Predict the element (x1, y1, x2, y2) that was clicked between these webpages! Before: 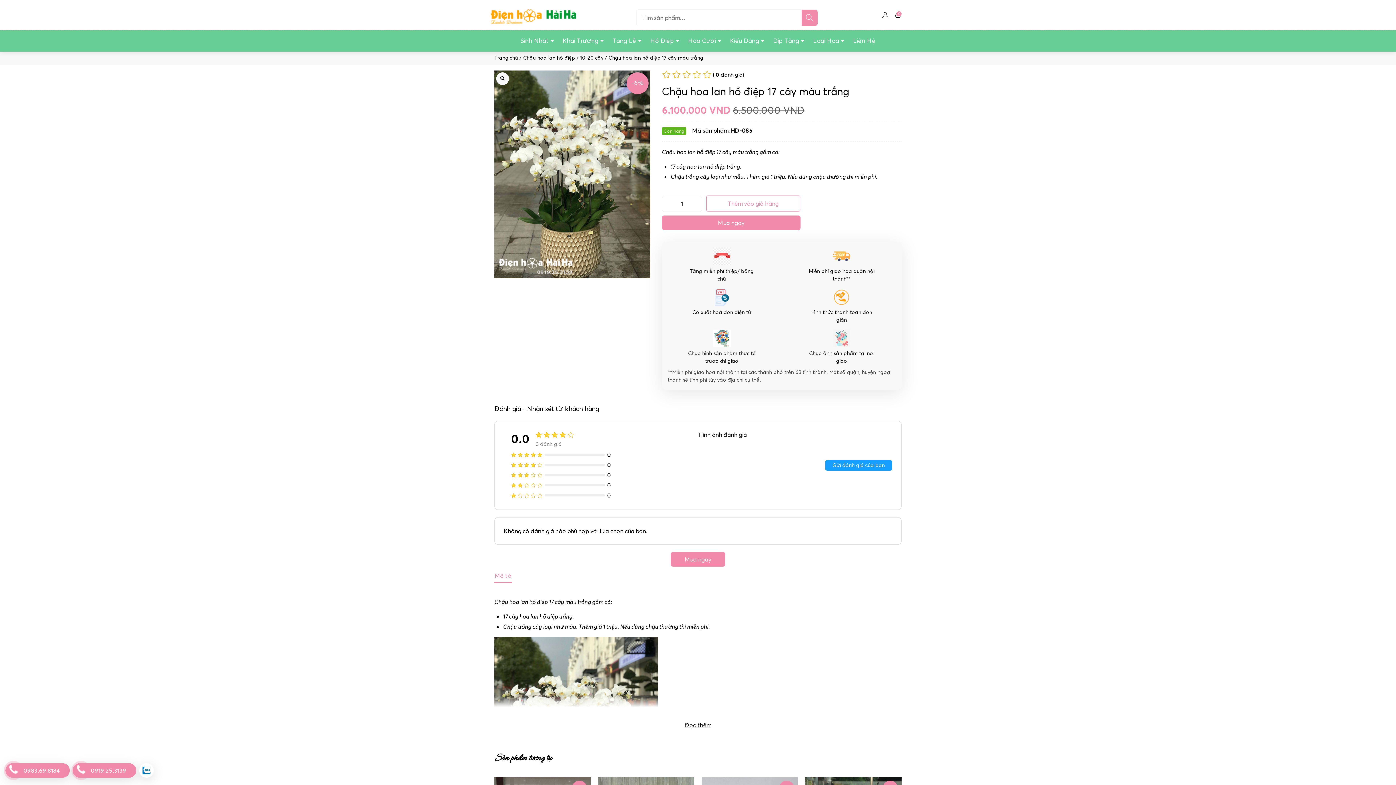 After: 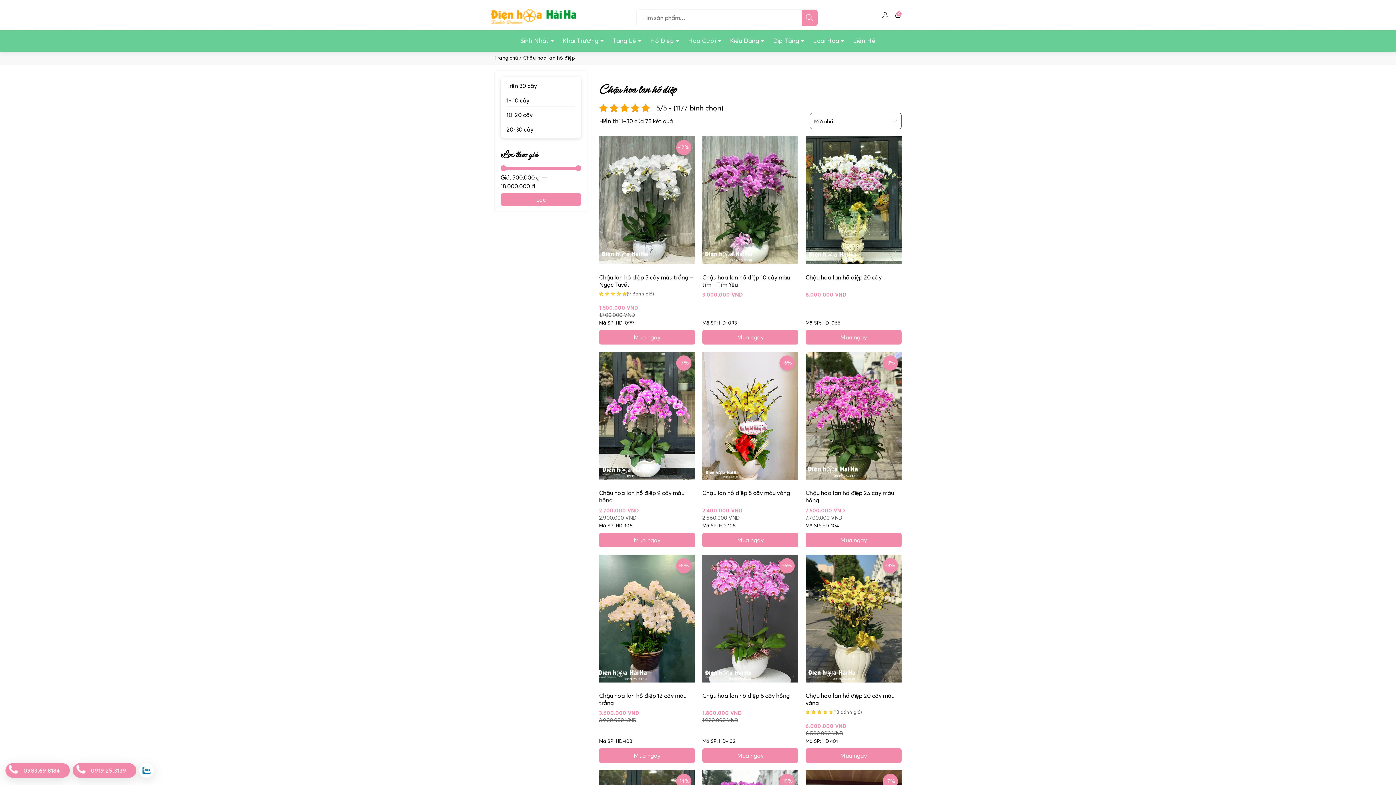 Action: bbox: (650, 33, 674, 48) label: Hồ Điệp